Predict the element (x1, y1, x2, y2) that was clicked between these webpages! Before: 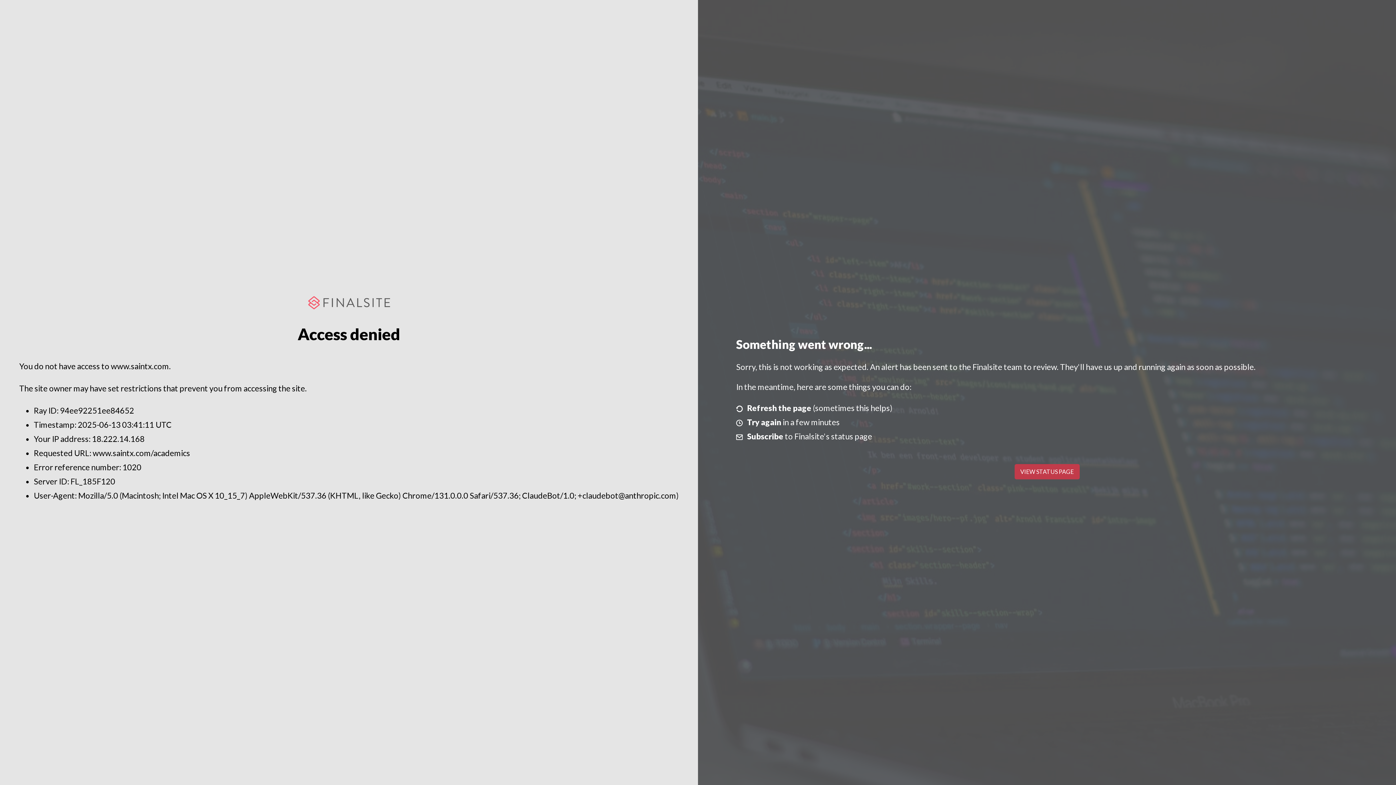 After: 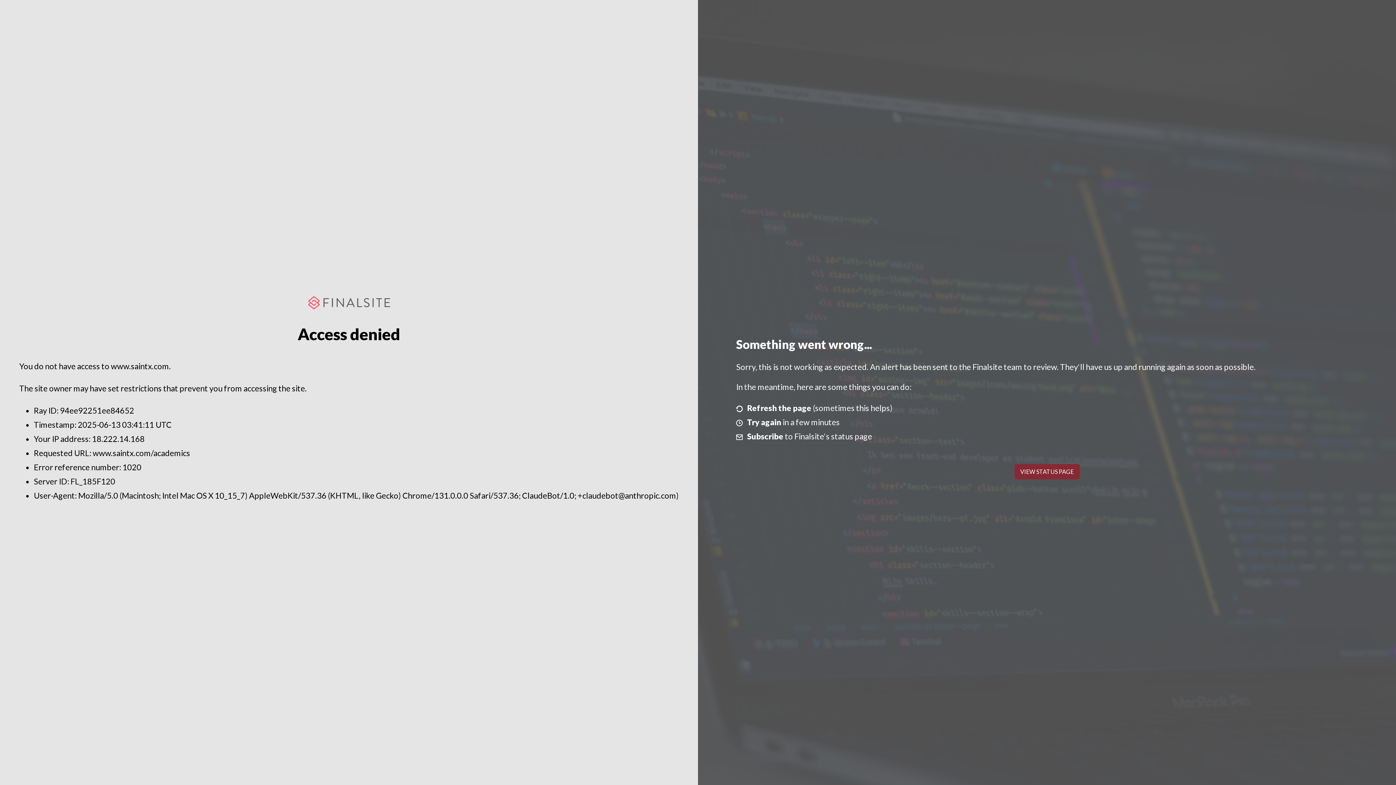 Action: bbox: (1014, 464, 1079, 479) label: VIEW STATUS PAGE